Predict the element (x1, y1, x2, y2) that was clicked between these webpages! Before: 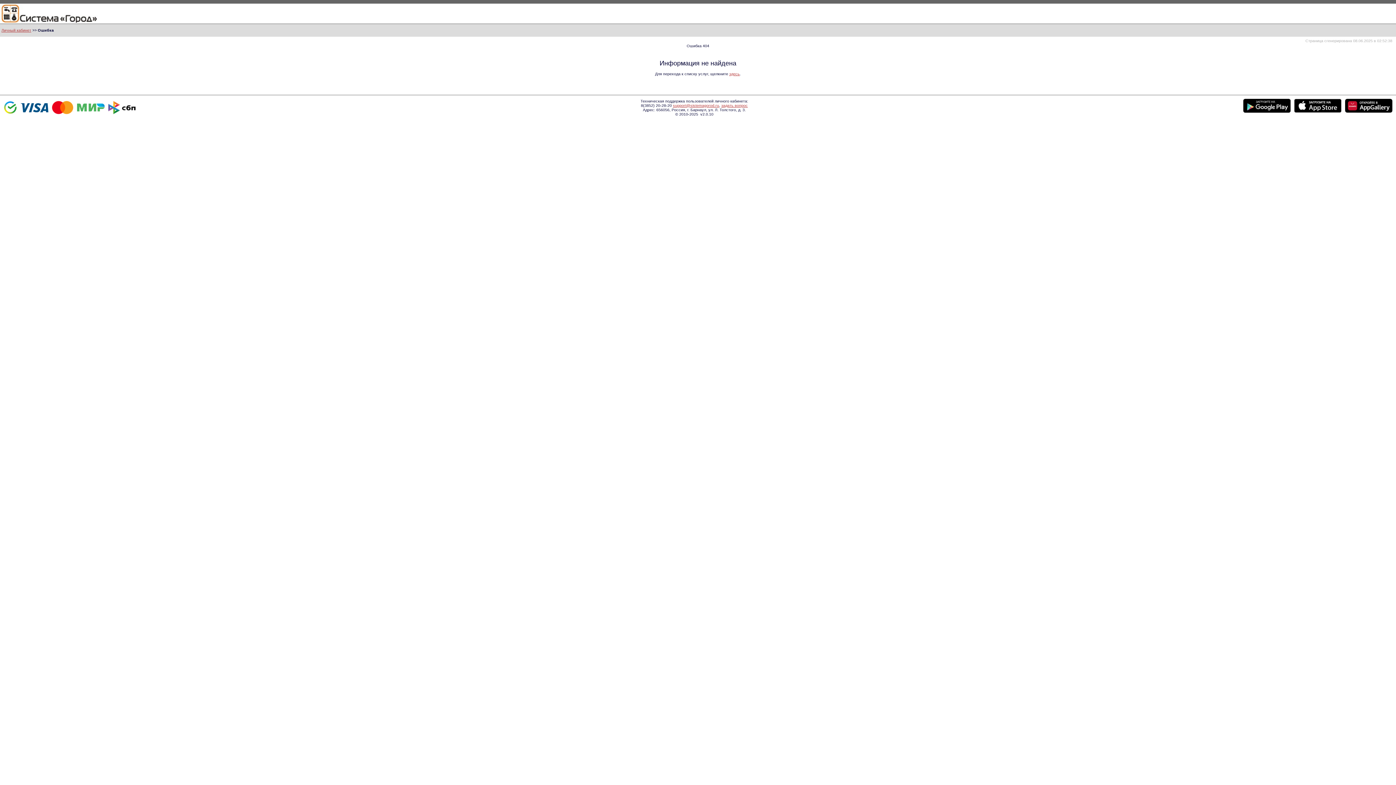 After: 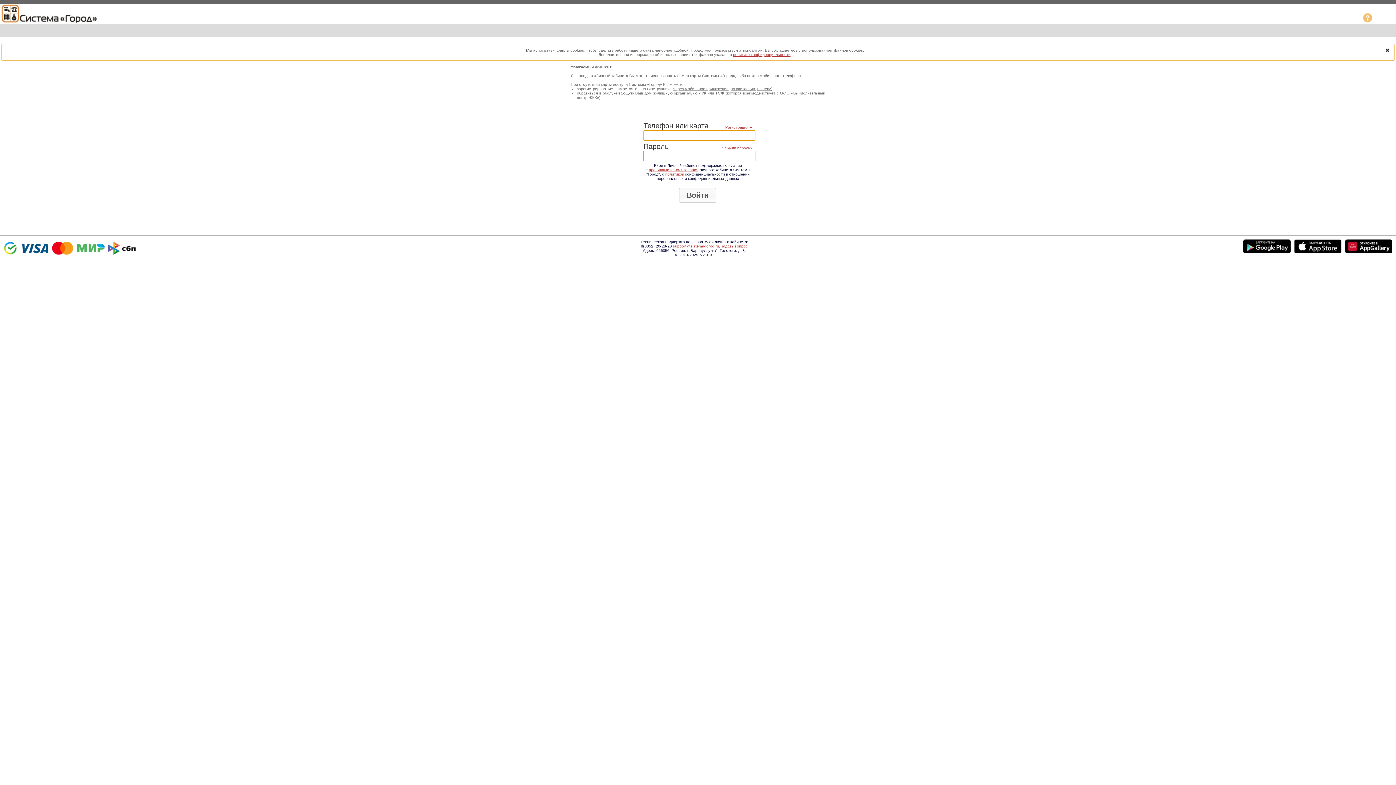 Action: bbox: (1, 28, 31, 32) label: Личный кабинет